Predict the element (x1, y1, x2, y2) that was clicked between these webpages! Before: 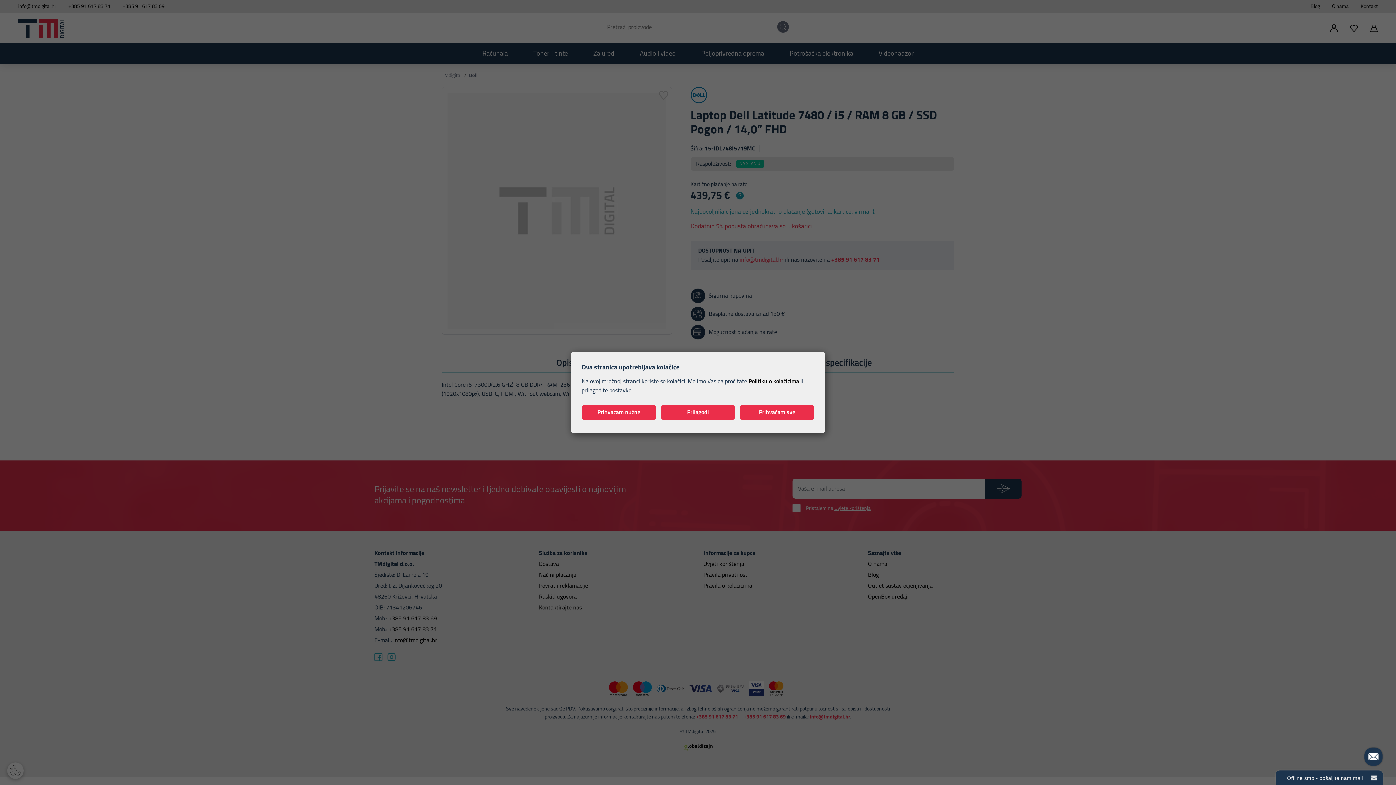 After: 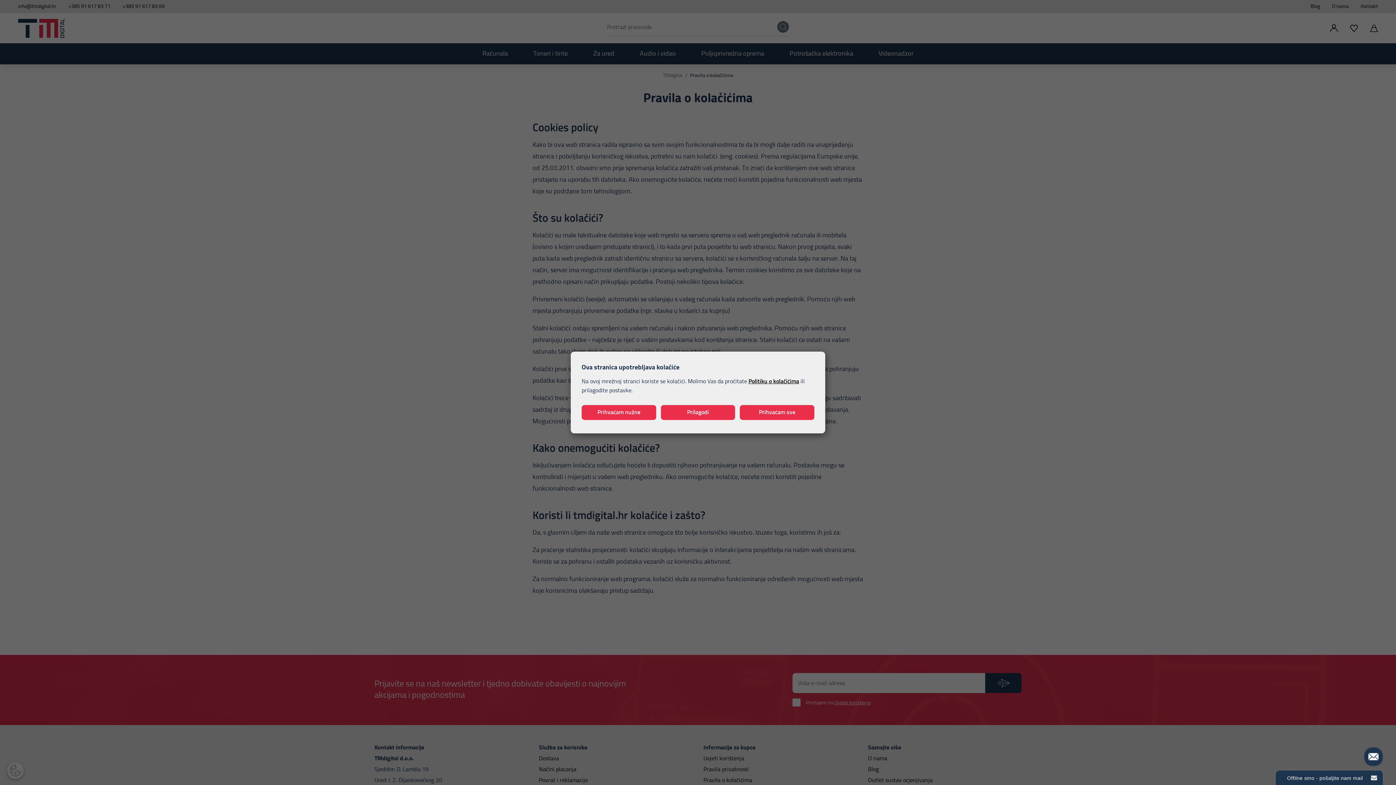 Action: bbox: (748, 378, 799, 384) label: Politiku o kolačićima